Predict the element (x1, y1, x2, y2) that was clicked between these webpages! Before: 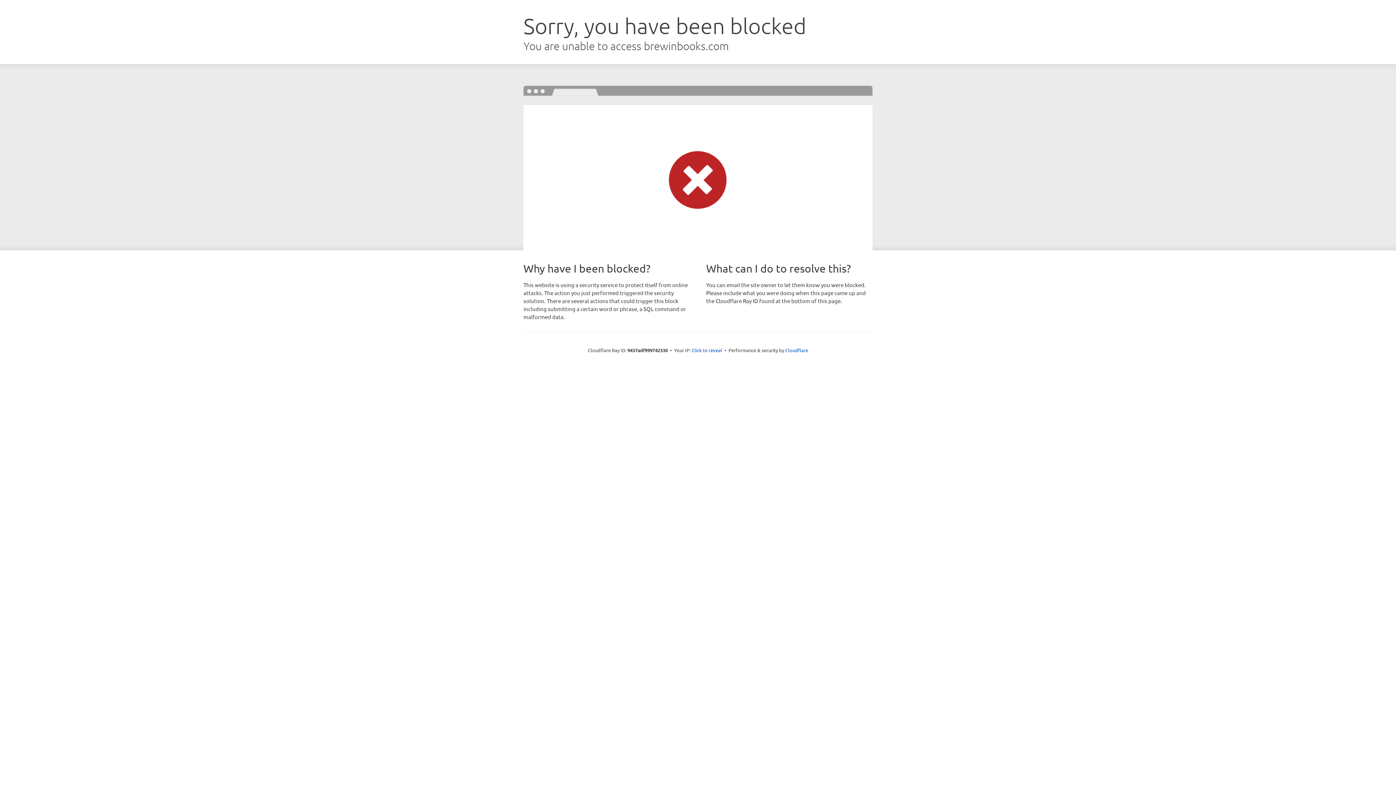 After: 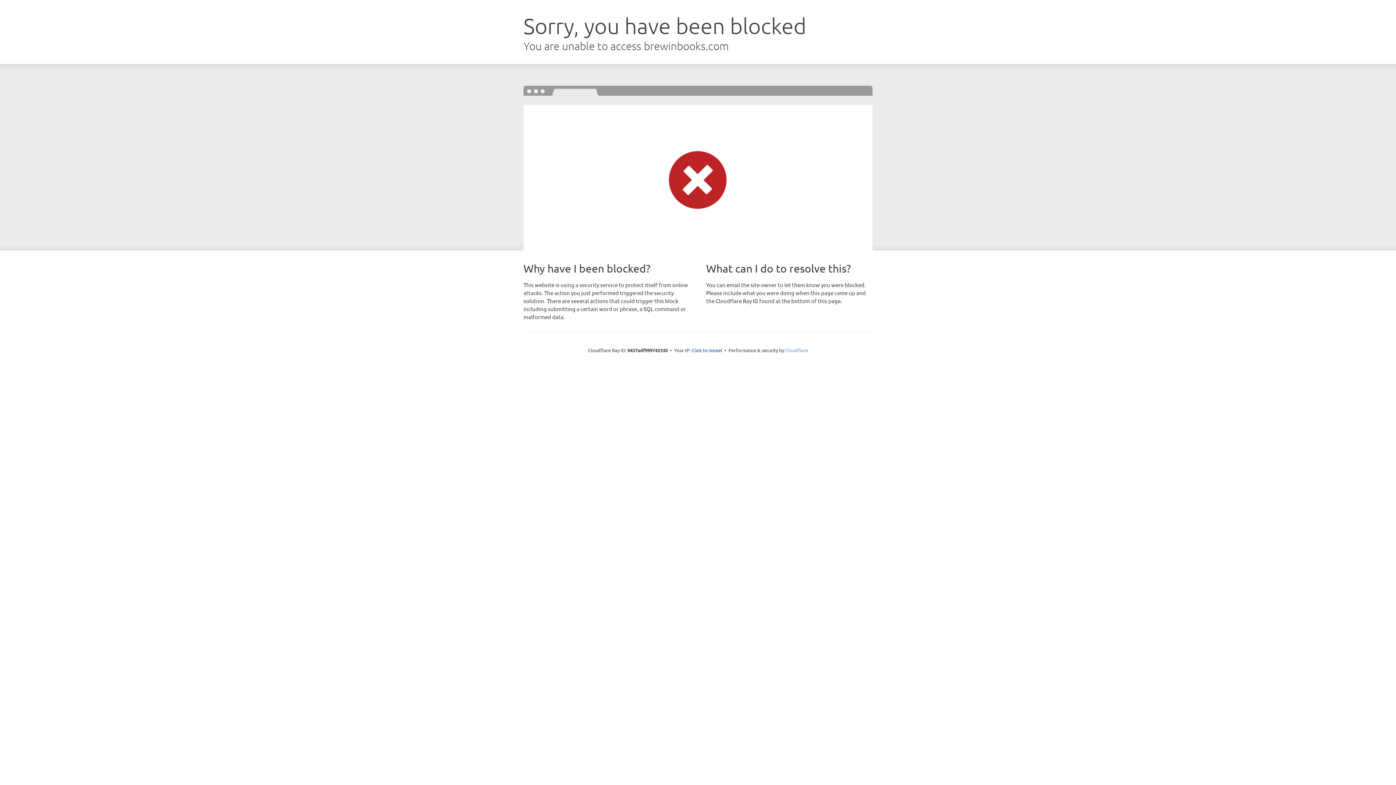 Action: label: Cloudflare bbox: (785, 347, 808, 353)